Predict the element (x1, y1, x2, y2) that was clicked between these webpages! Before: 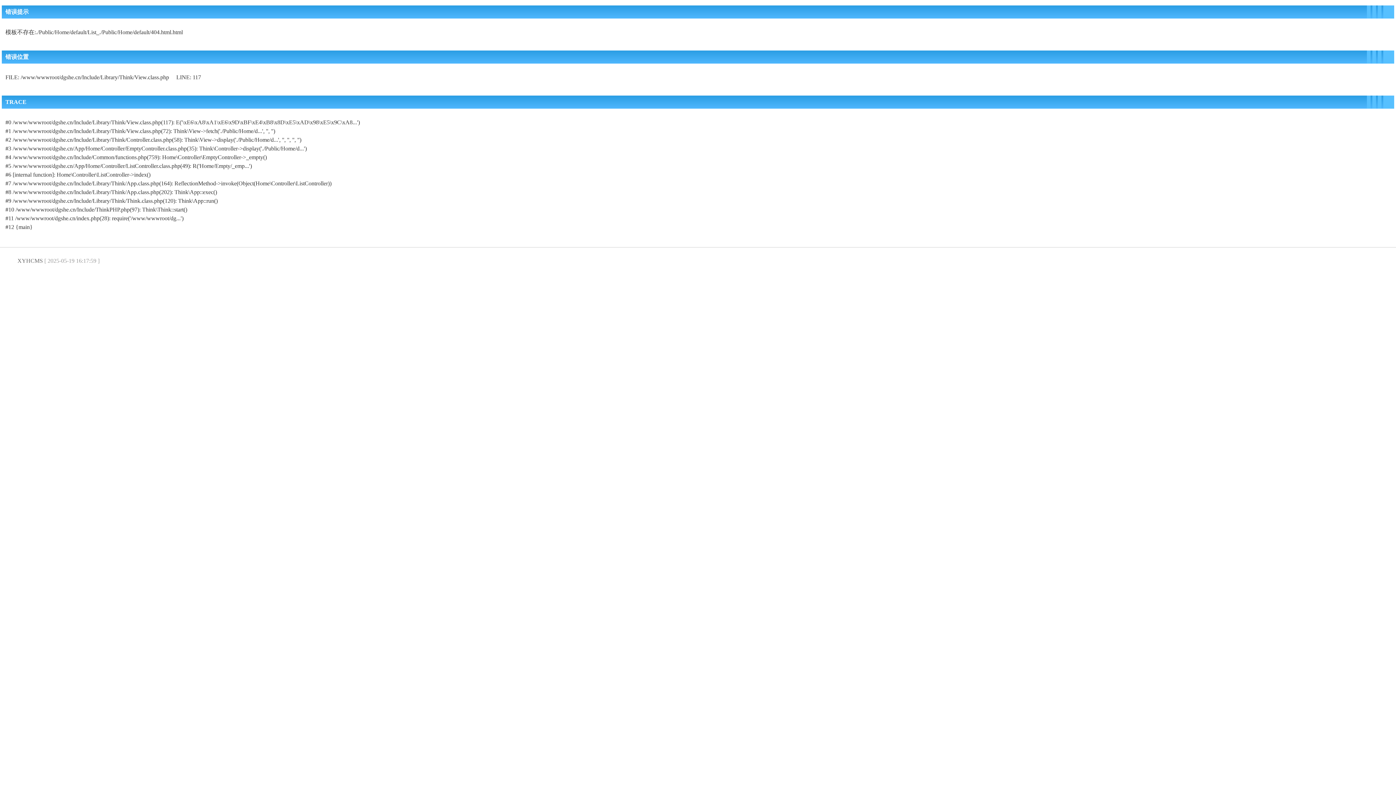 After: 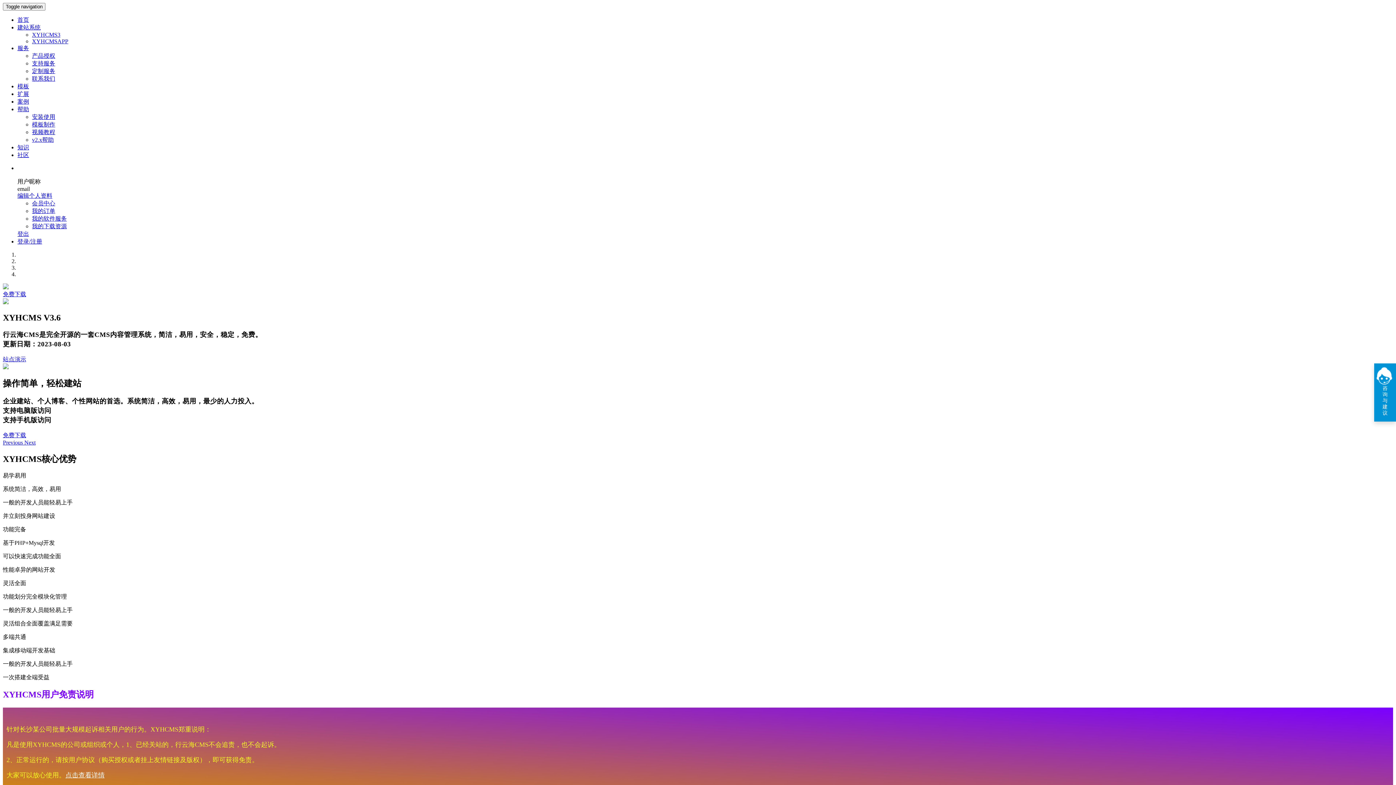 Action: label: XYHCMS bbox: (17, 257, 42, 264)